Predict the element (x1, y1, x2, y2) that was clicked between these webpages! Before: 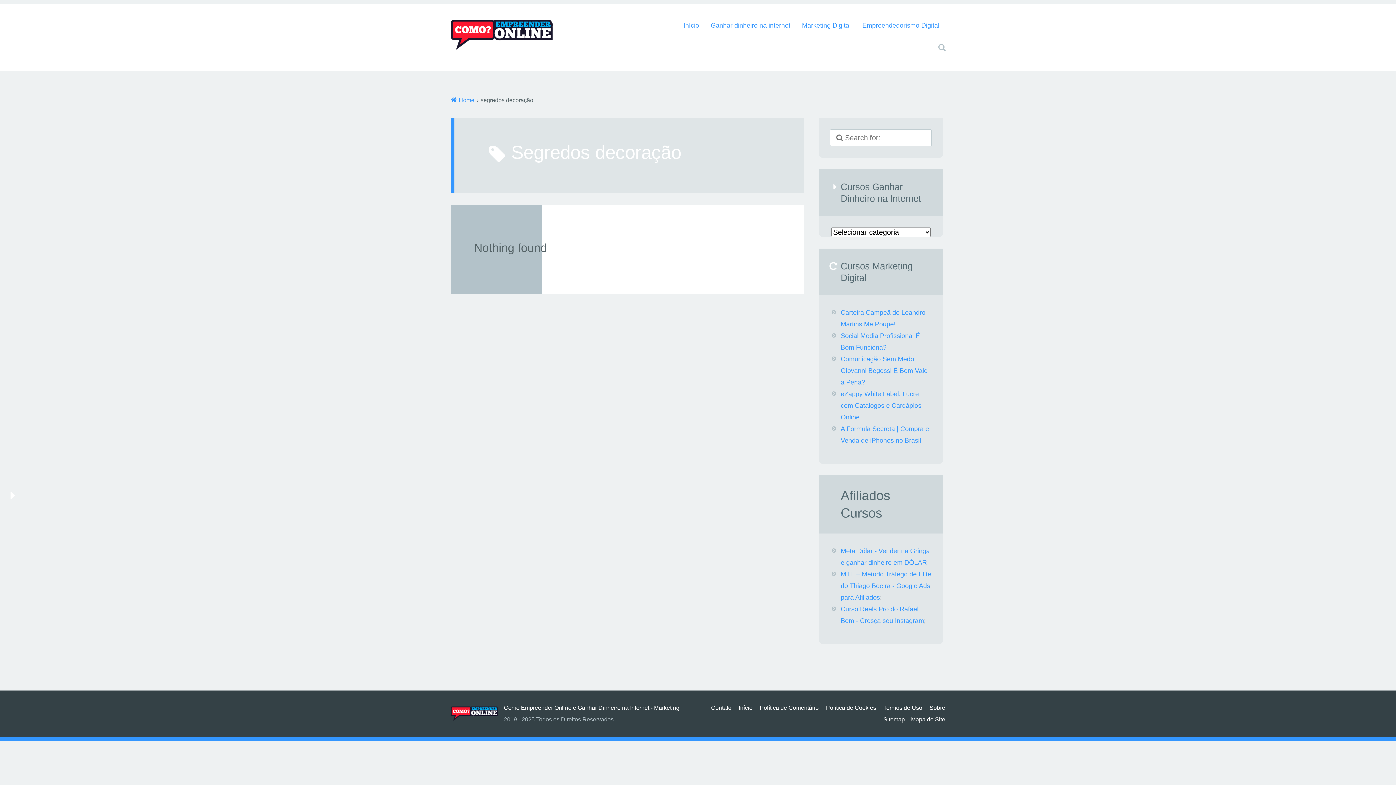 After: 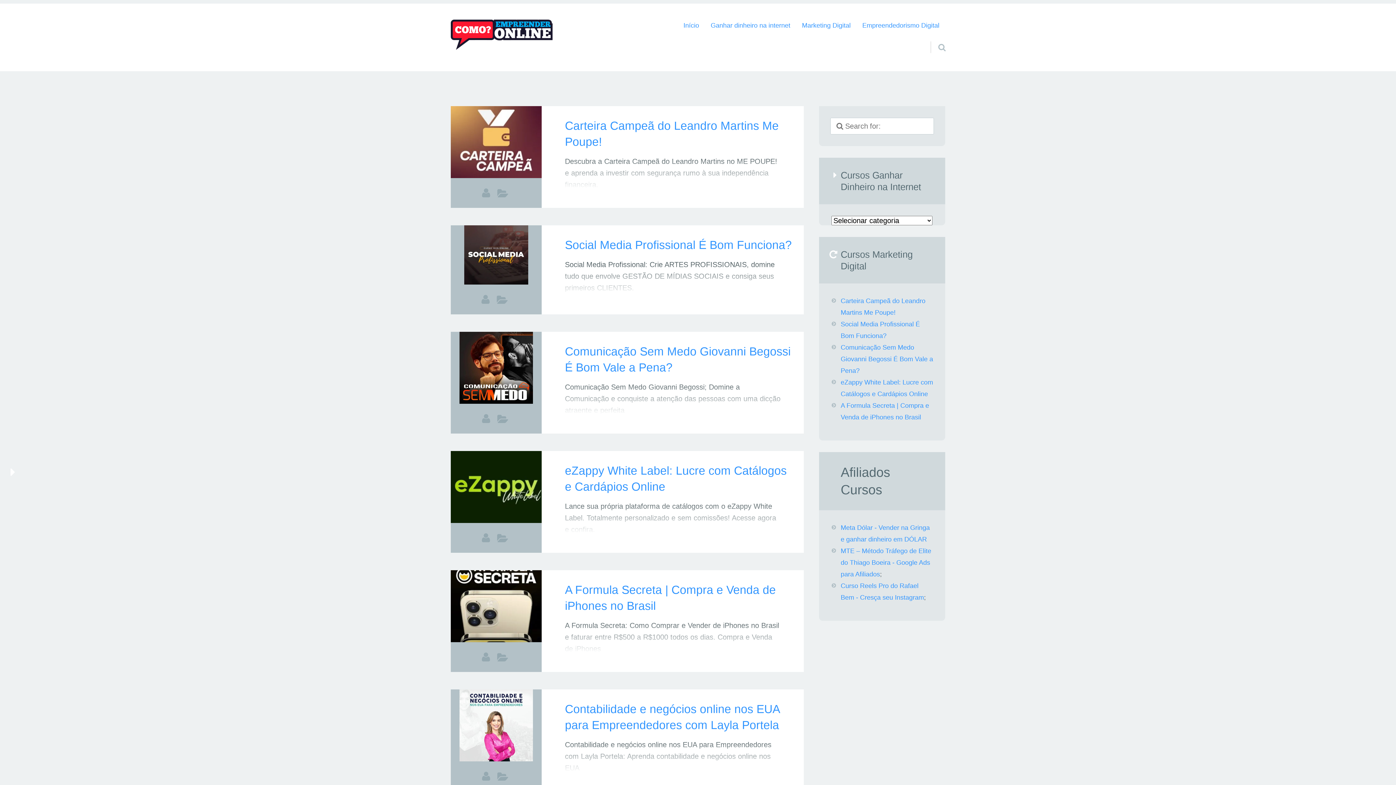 Action: bbox: (450, 706, 504, 721)